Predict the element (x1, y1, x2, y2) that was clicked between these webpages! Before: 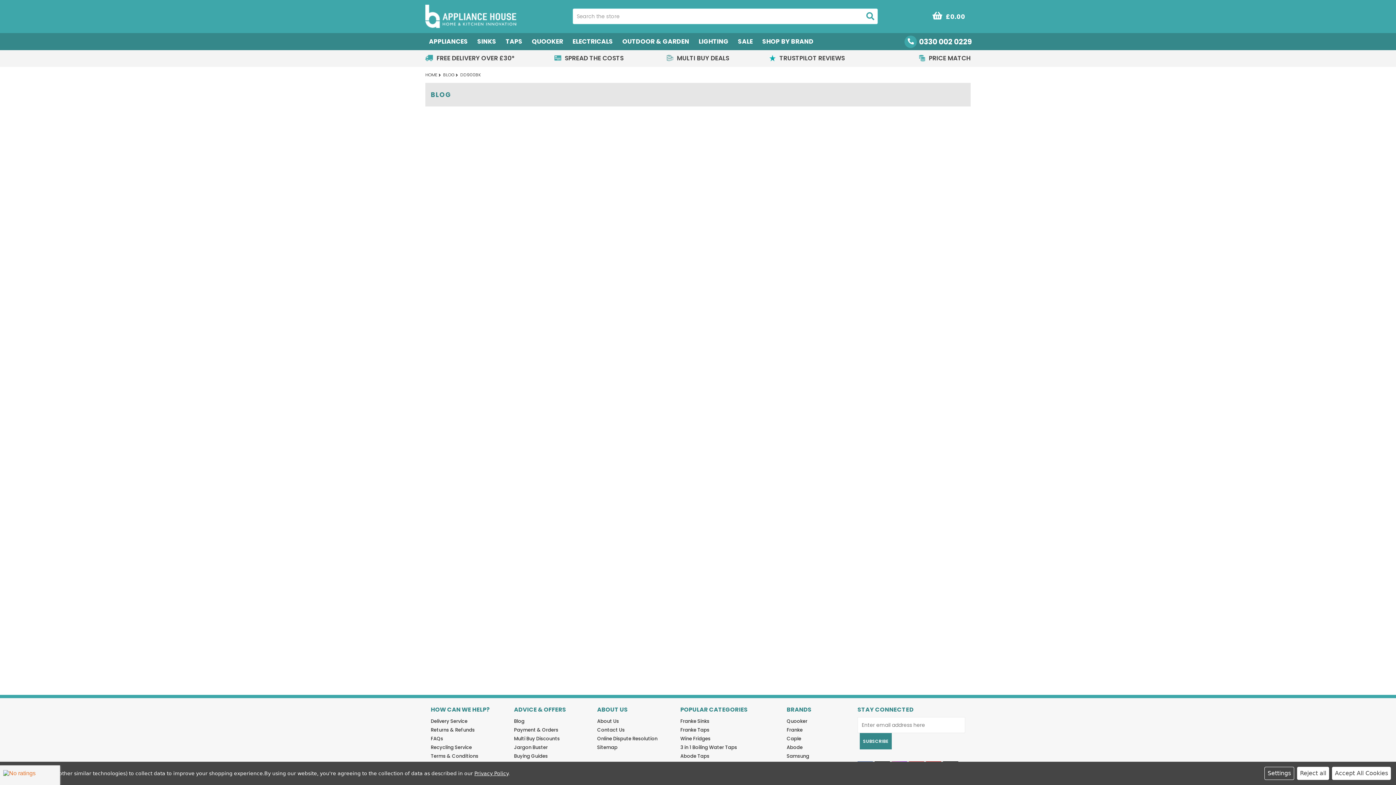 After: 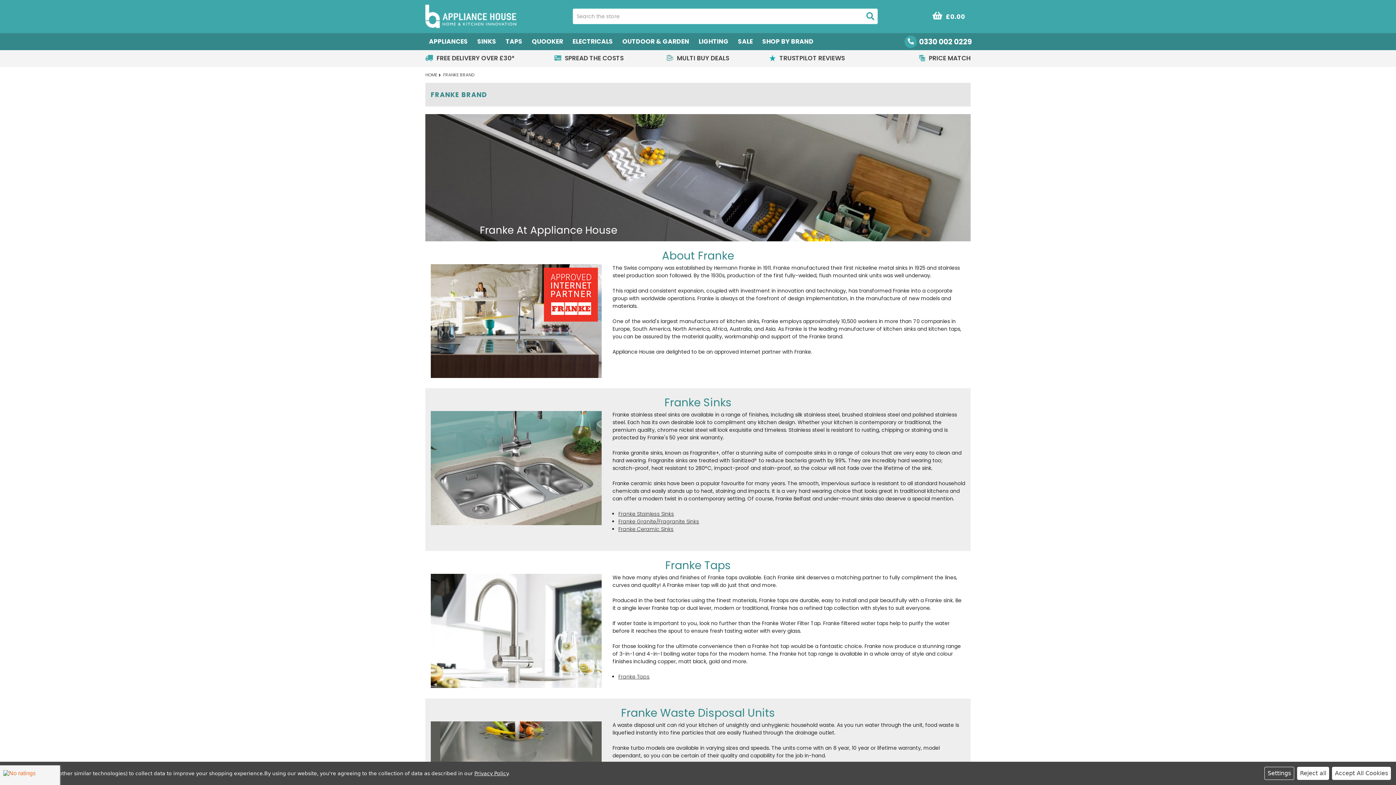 Action: bbox: (786, 726, 802, 733) label: Franke